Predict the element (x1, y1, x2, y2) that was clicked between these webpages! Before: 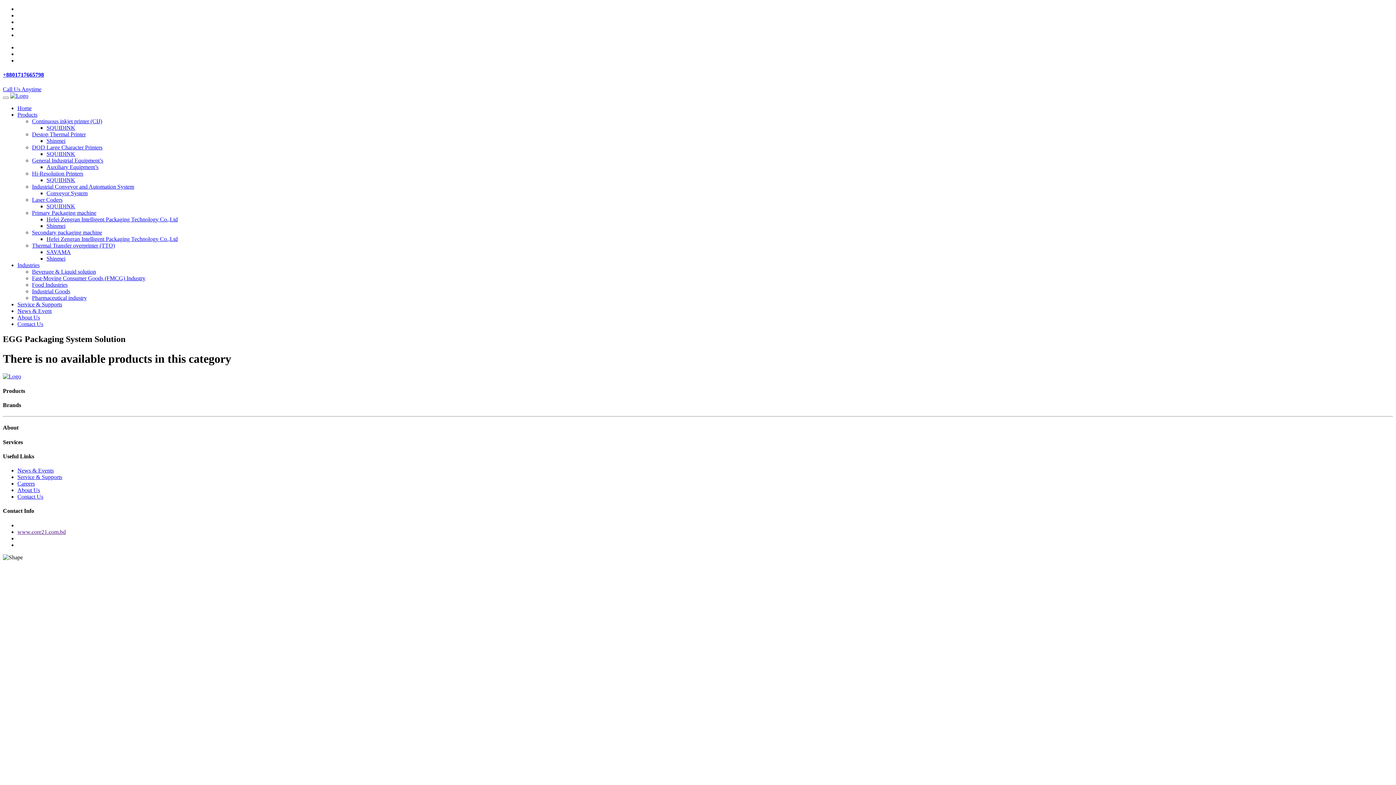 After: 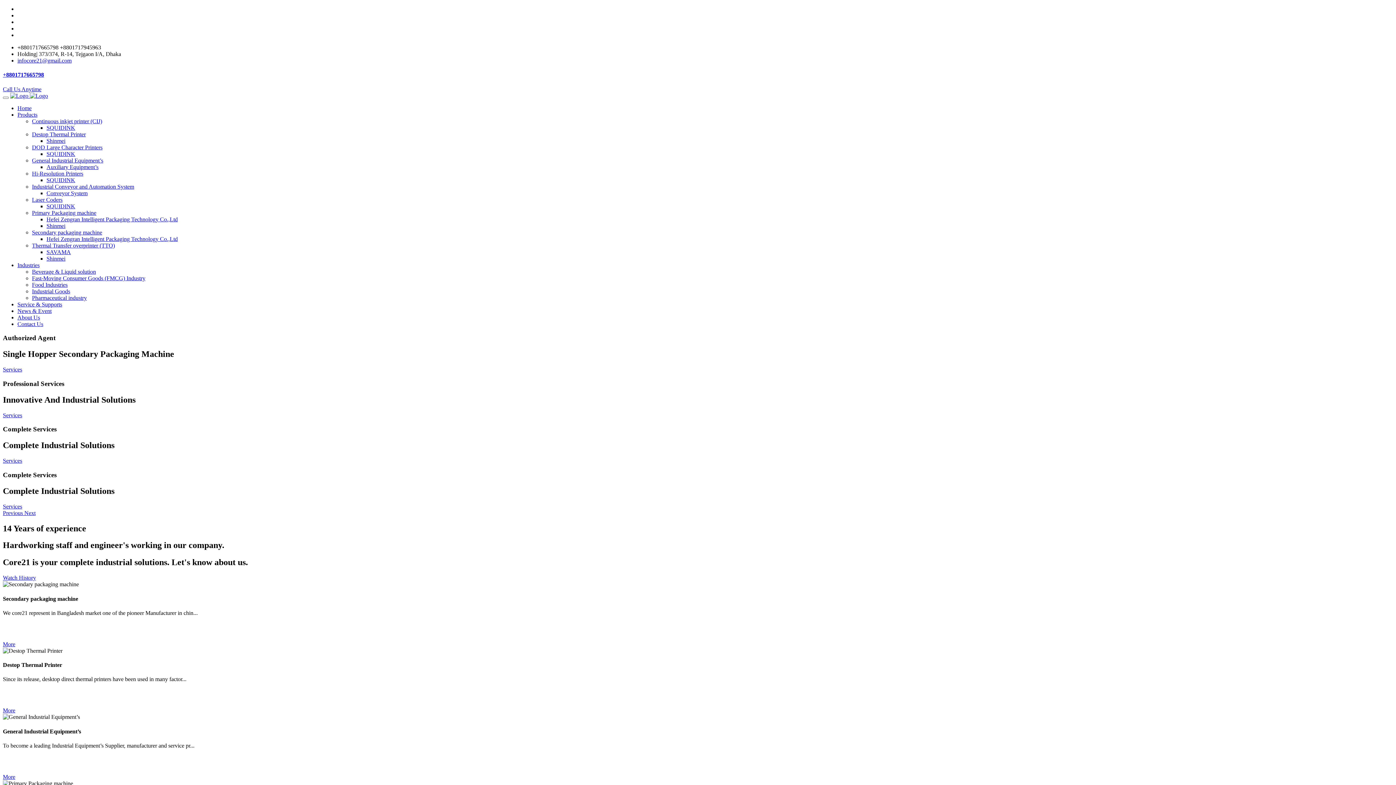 Action: label: Home bbox: (17, 104, 31, 111)